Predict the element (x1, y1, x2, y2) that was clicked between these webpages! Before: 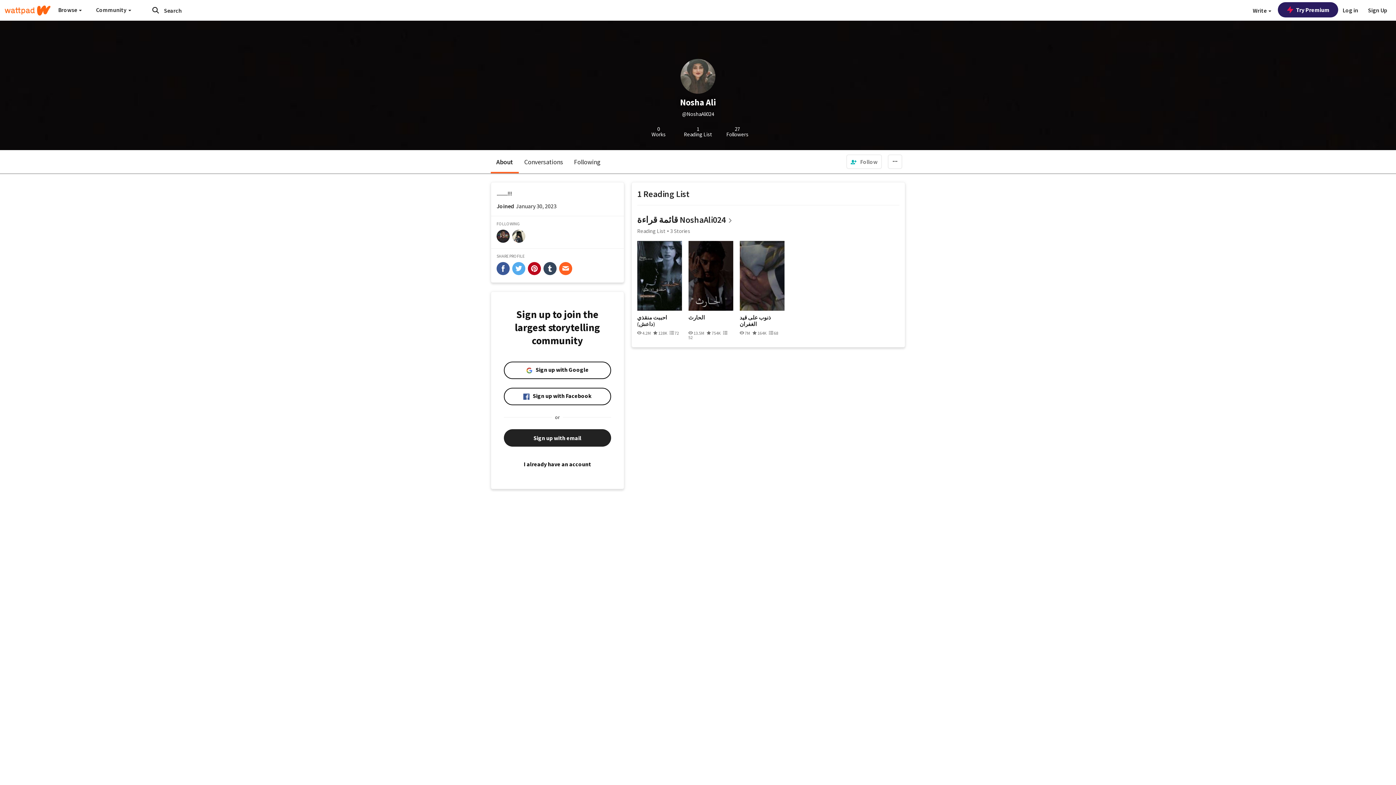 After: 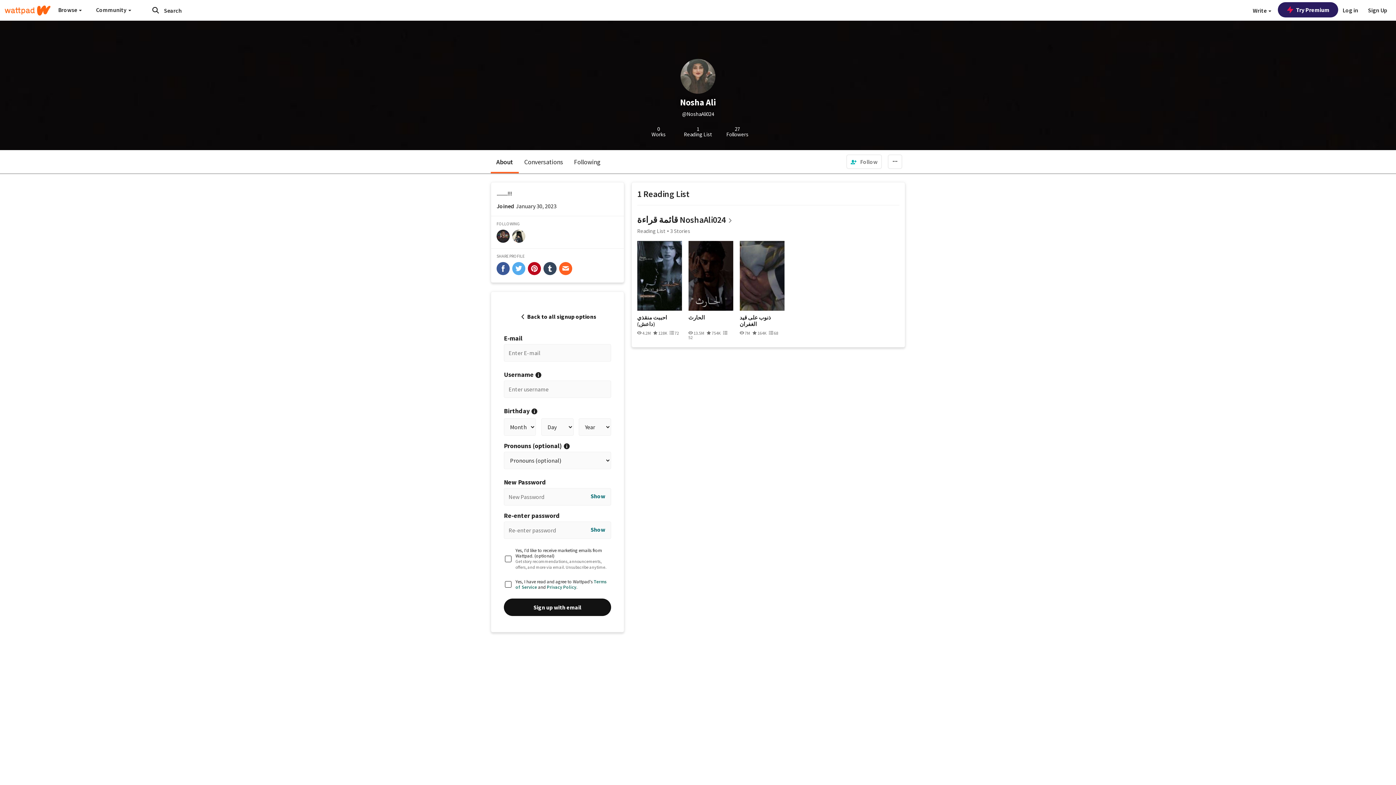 Action: bbox: (504, 429, 611, 446) label: Sign up with email